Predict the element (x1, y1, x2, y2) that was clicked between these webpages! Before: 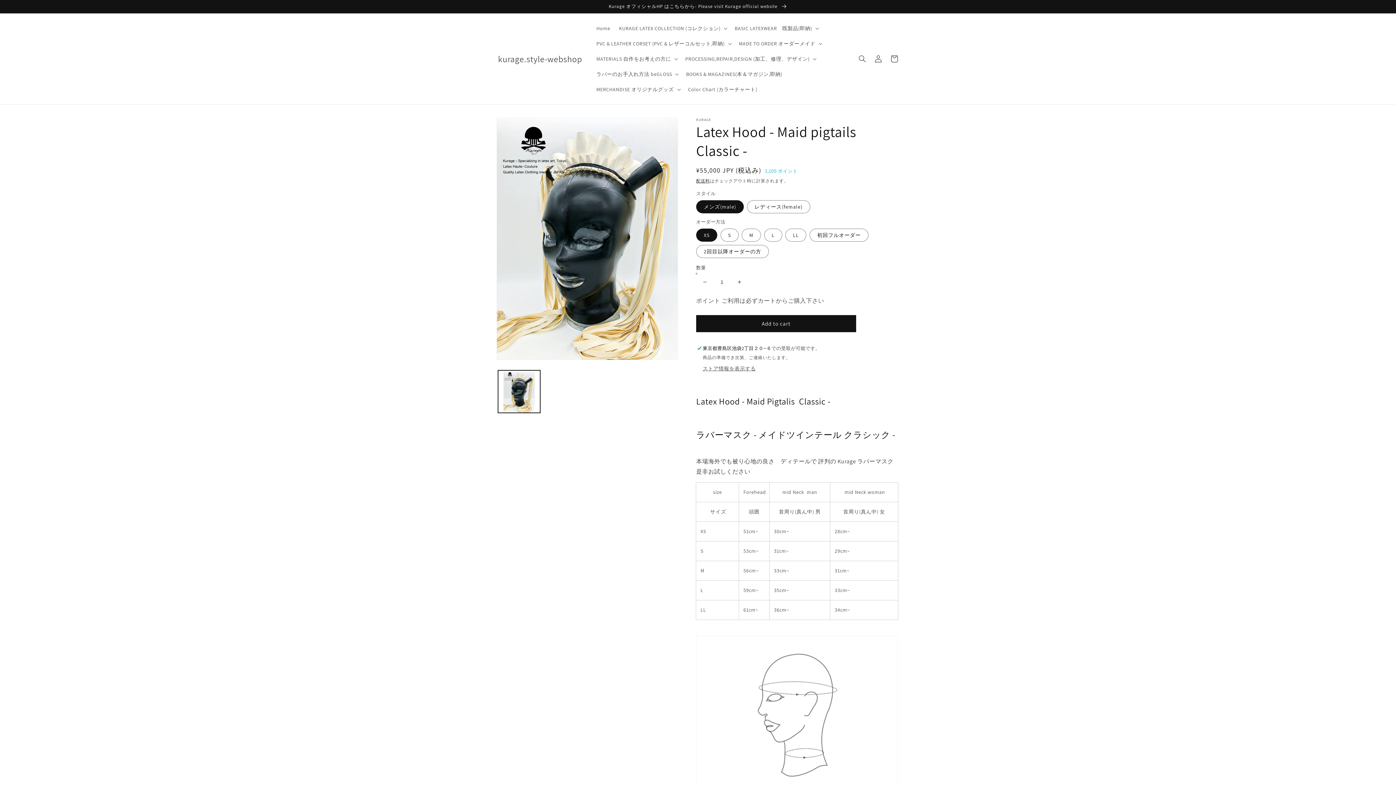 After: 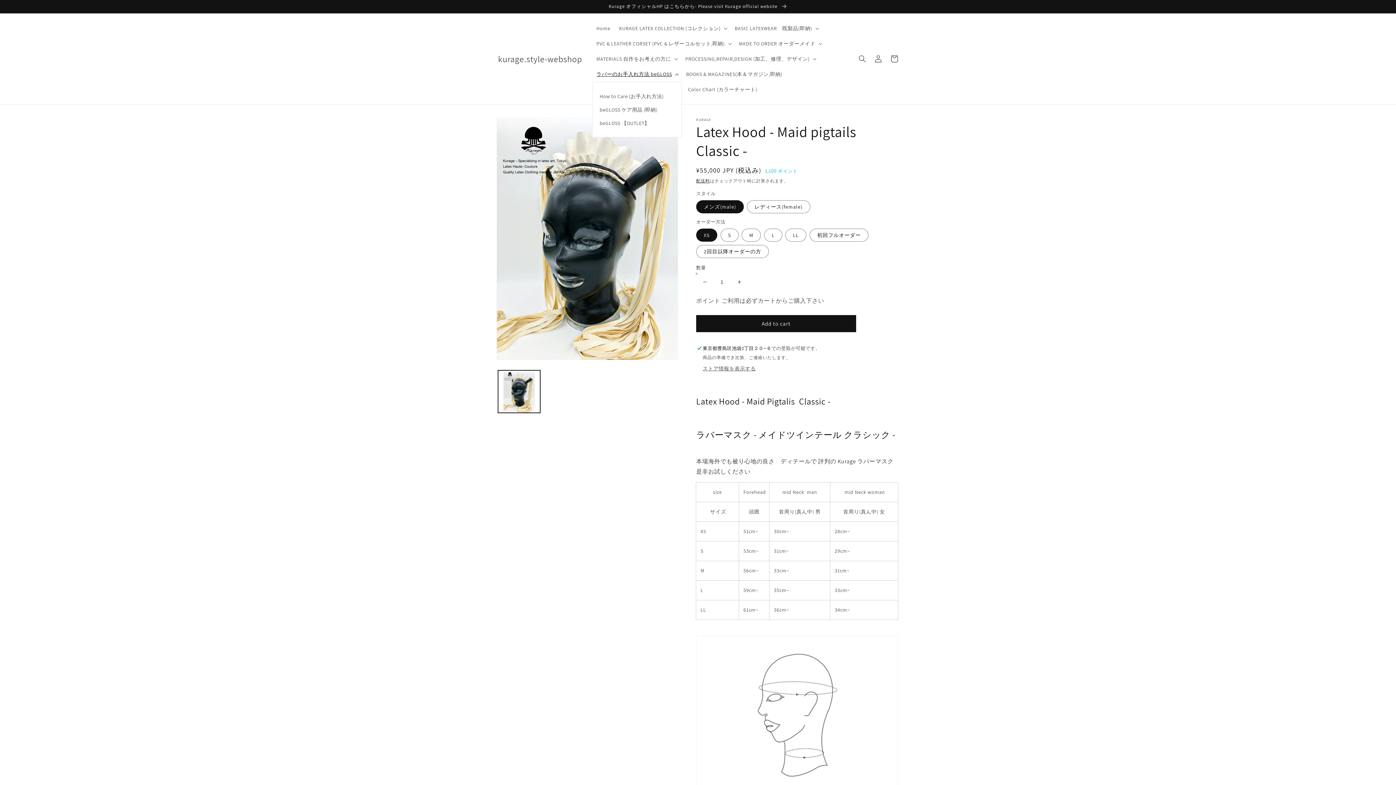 Action: bbox: (592, 66, 681, 81) label: ラバーのお手入れ方法 beGLOSS